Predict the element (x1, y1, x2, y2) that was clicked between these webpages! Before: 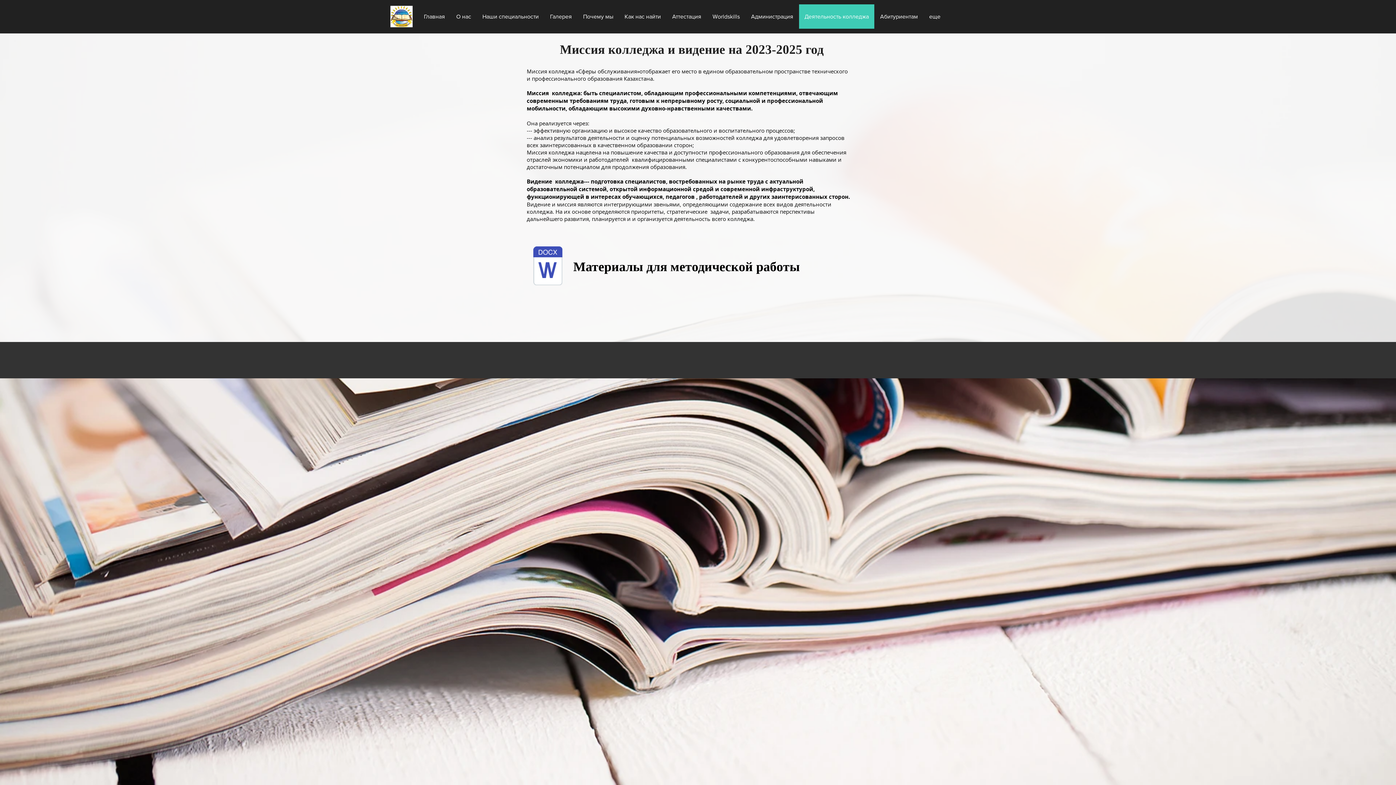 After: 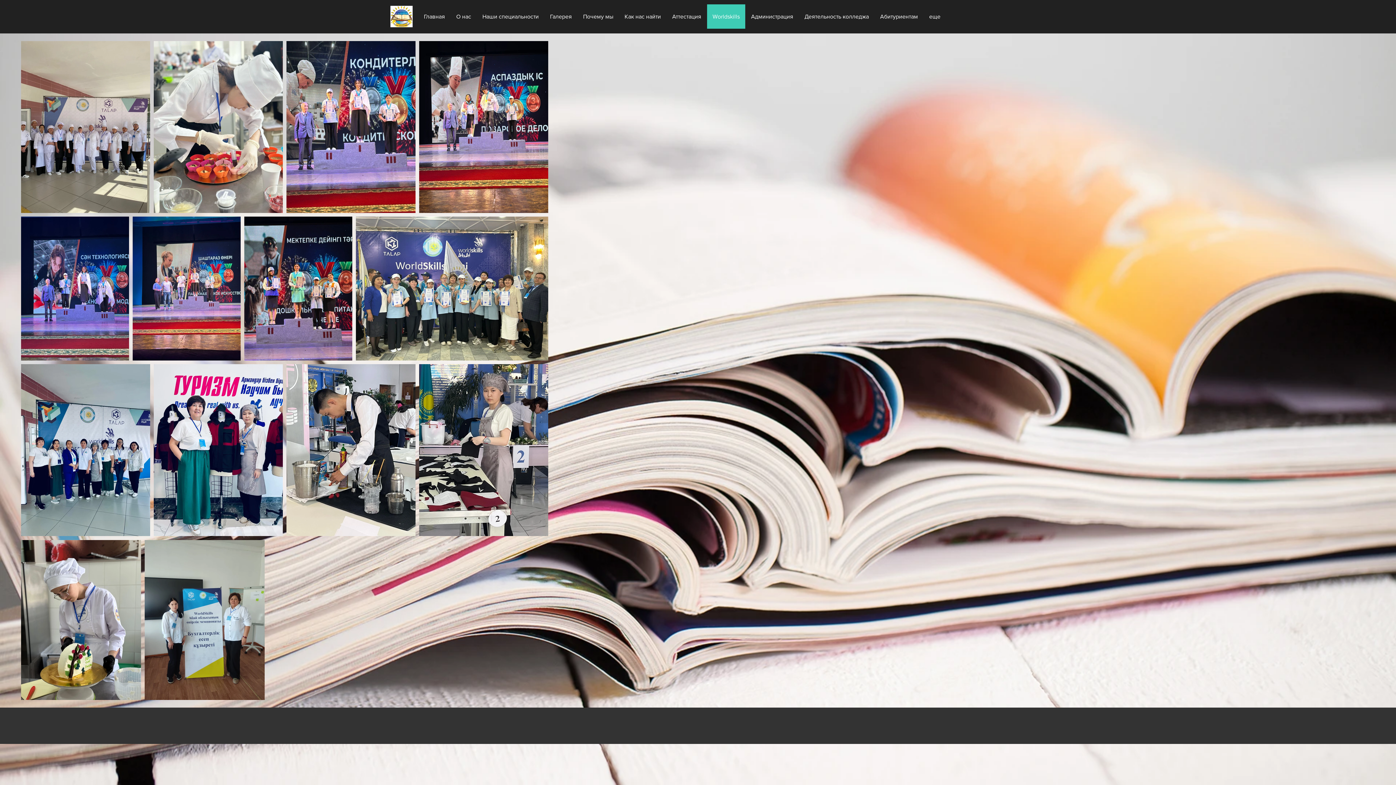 Action: label: Worldskills bbox: (706, 4, 745, 28)